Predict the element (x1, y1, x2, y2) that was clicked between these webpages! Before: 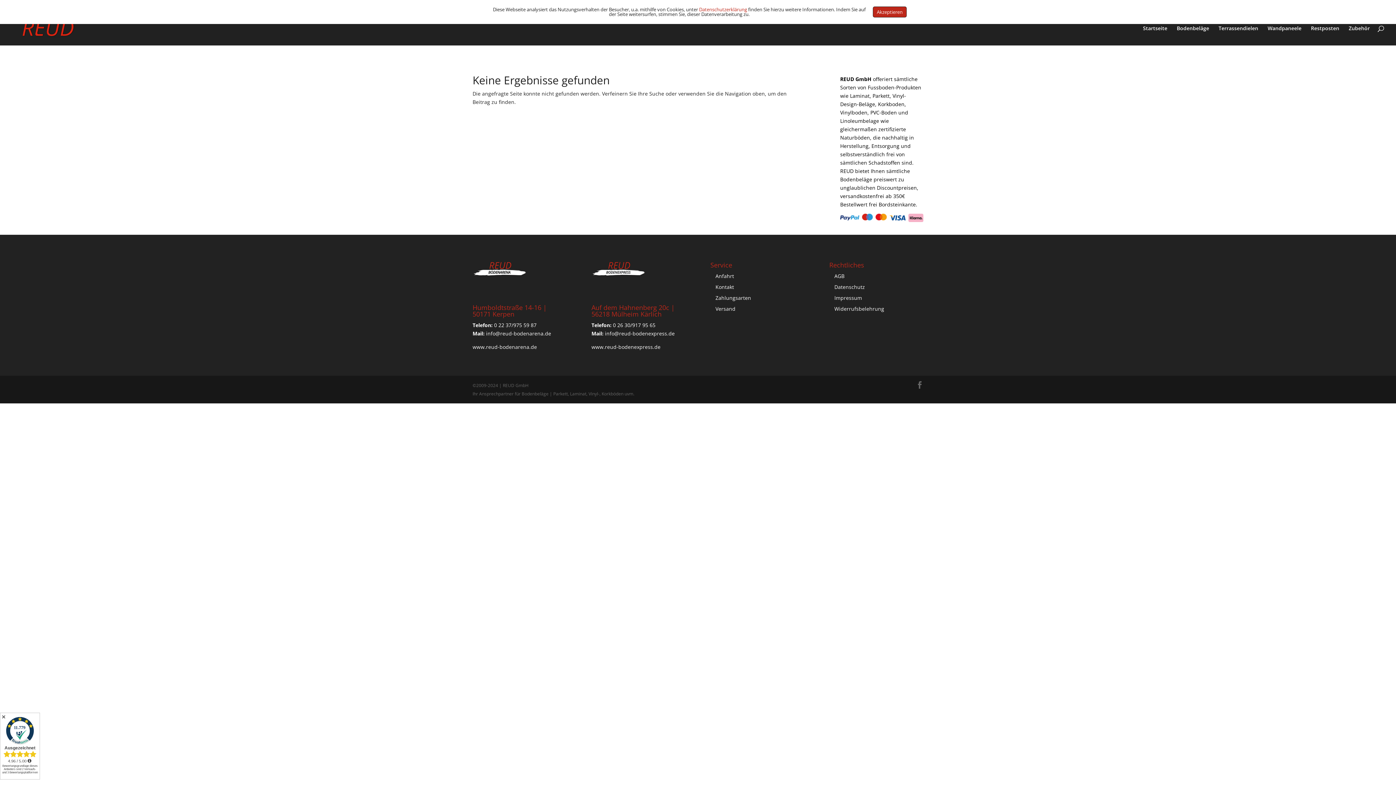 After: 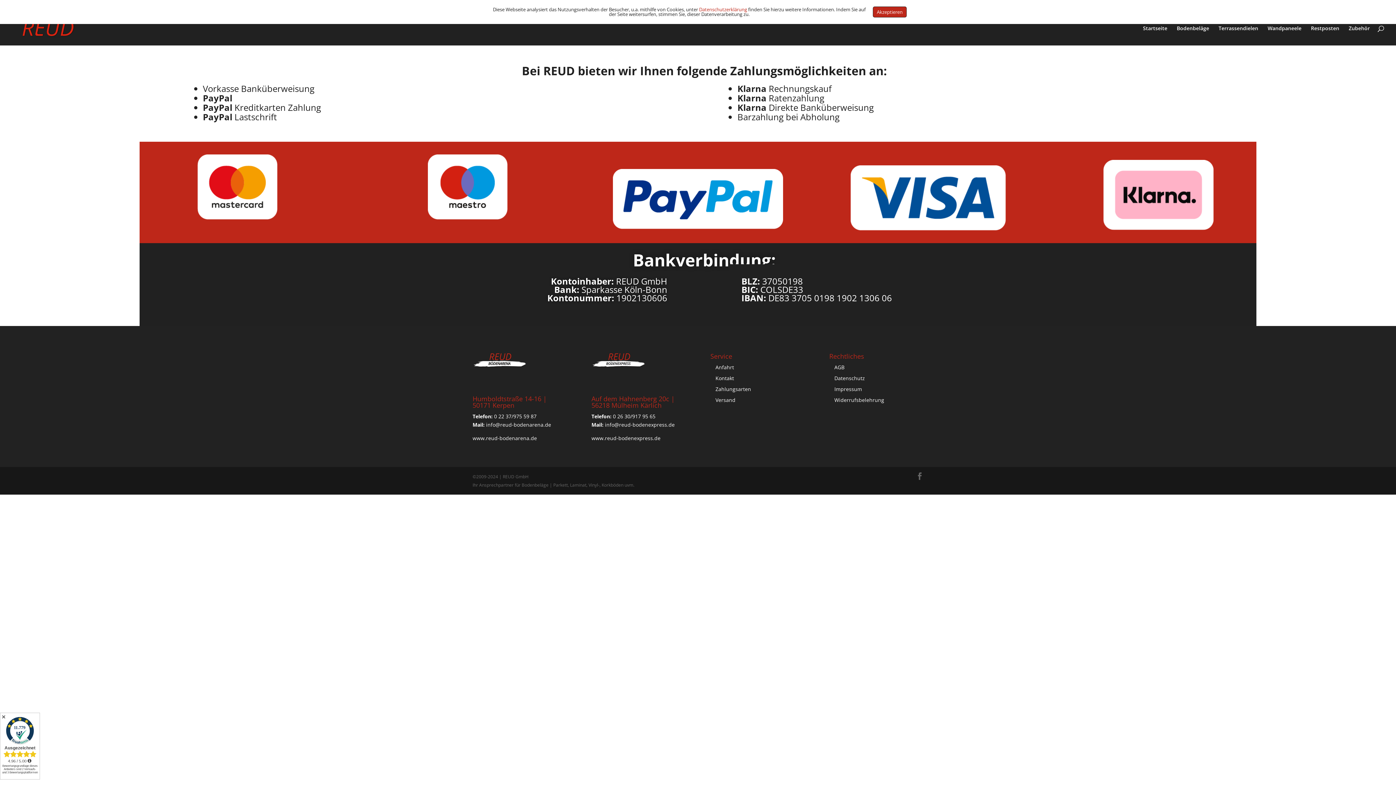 Action: bbox: (715, 294, 751, 301) label: Zahlungsarten